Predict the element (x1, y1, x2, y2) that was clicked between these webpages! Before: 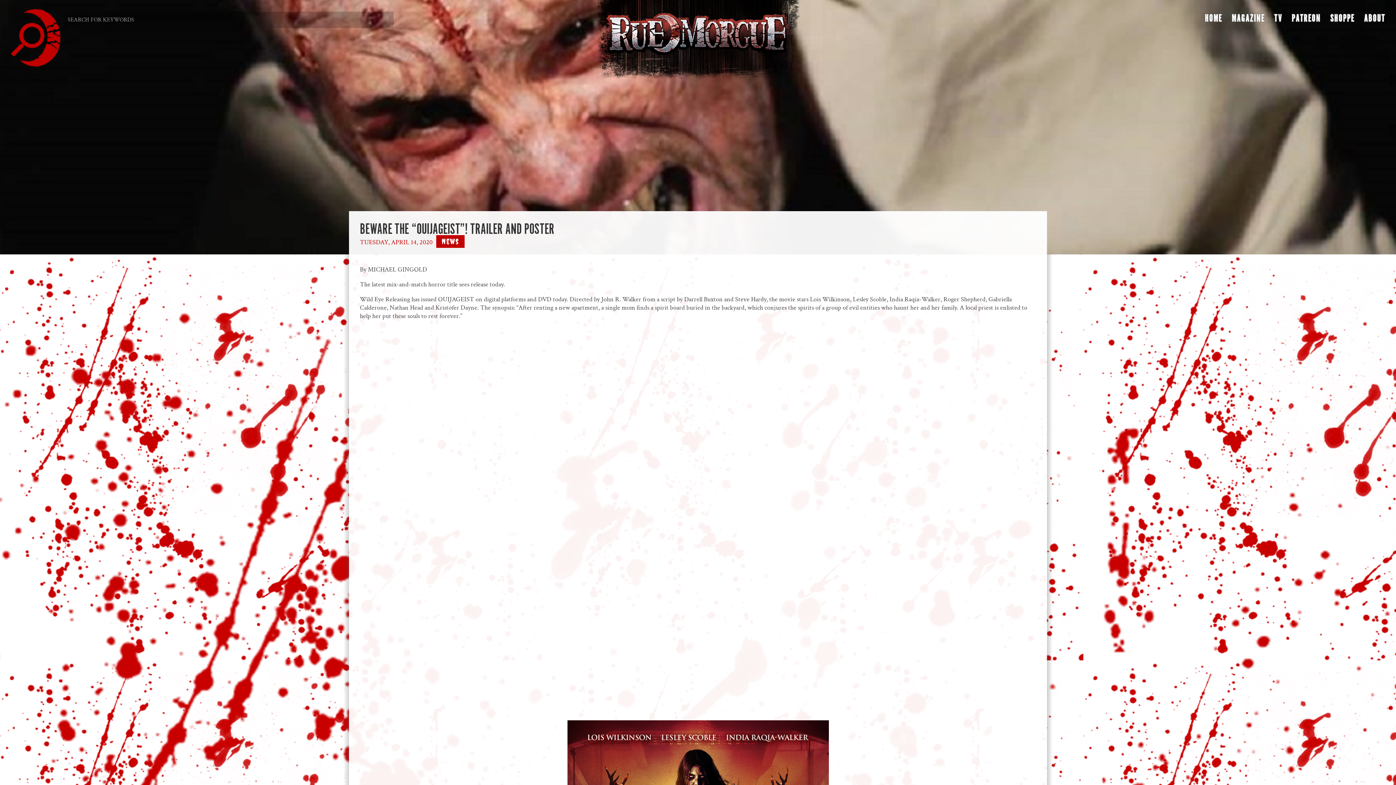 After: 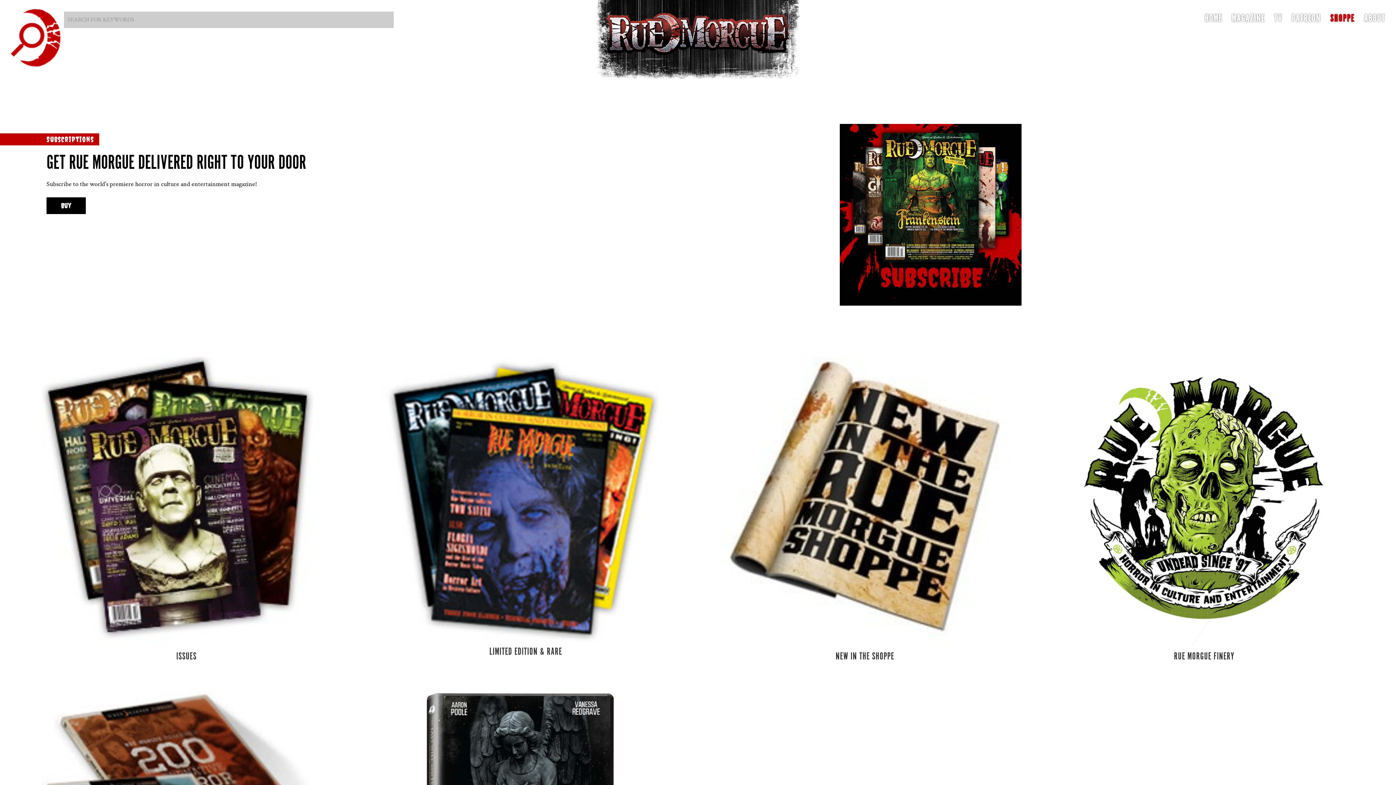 Action: bbox: (1330, 16, 1354, 41) label: SHOPPE